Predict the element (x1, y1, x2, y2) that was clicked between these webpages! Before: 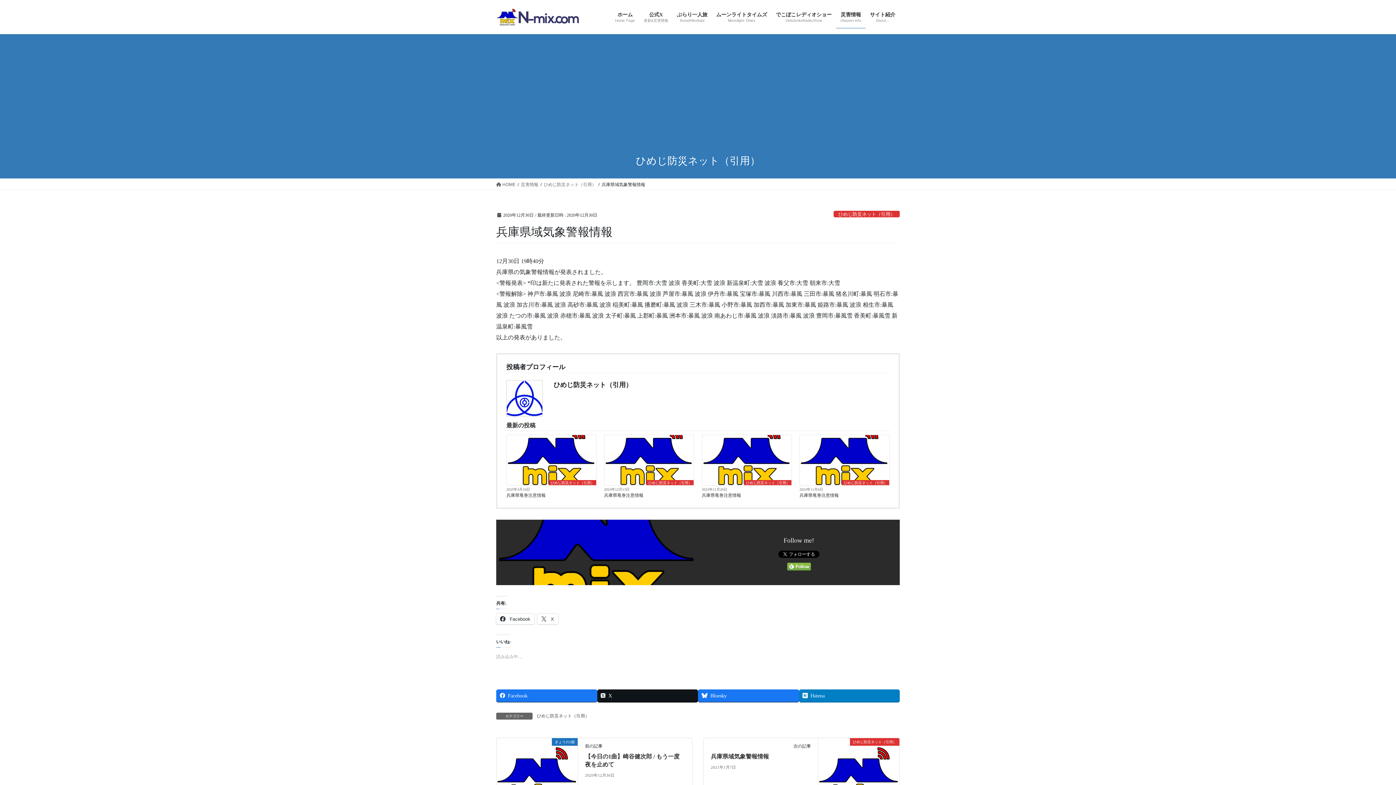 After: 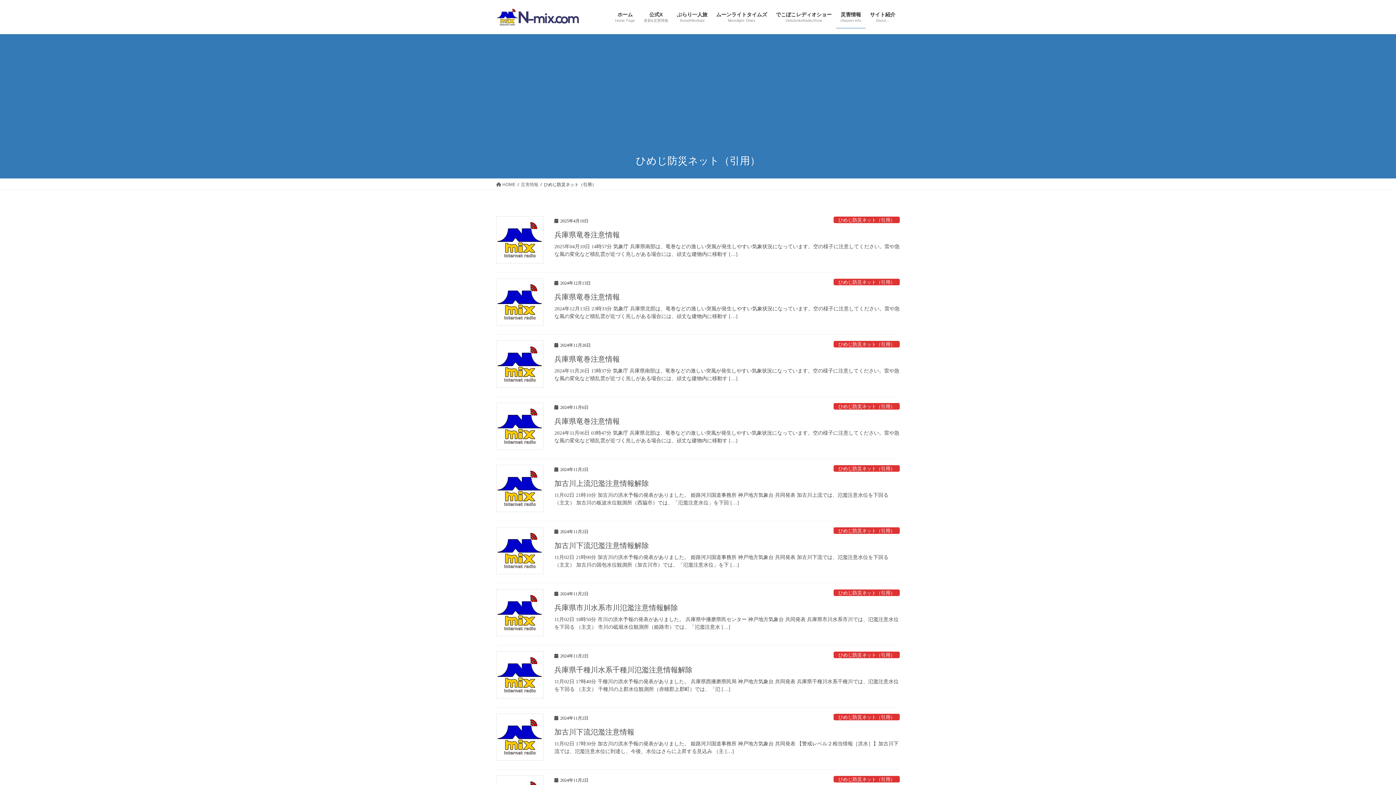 Action: bbox: (842, 480, 889, 485) label: ひめじ防災ネット（引用）